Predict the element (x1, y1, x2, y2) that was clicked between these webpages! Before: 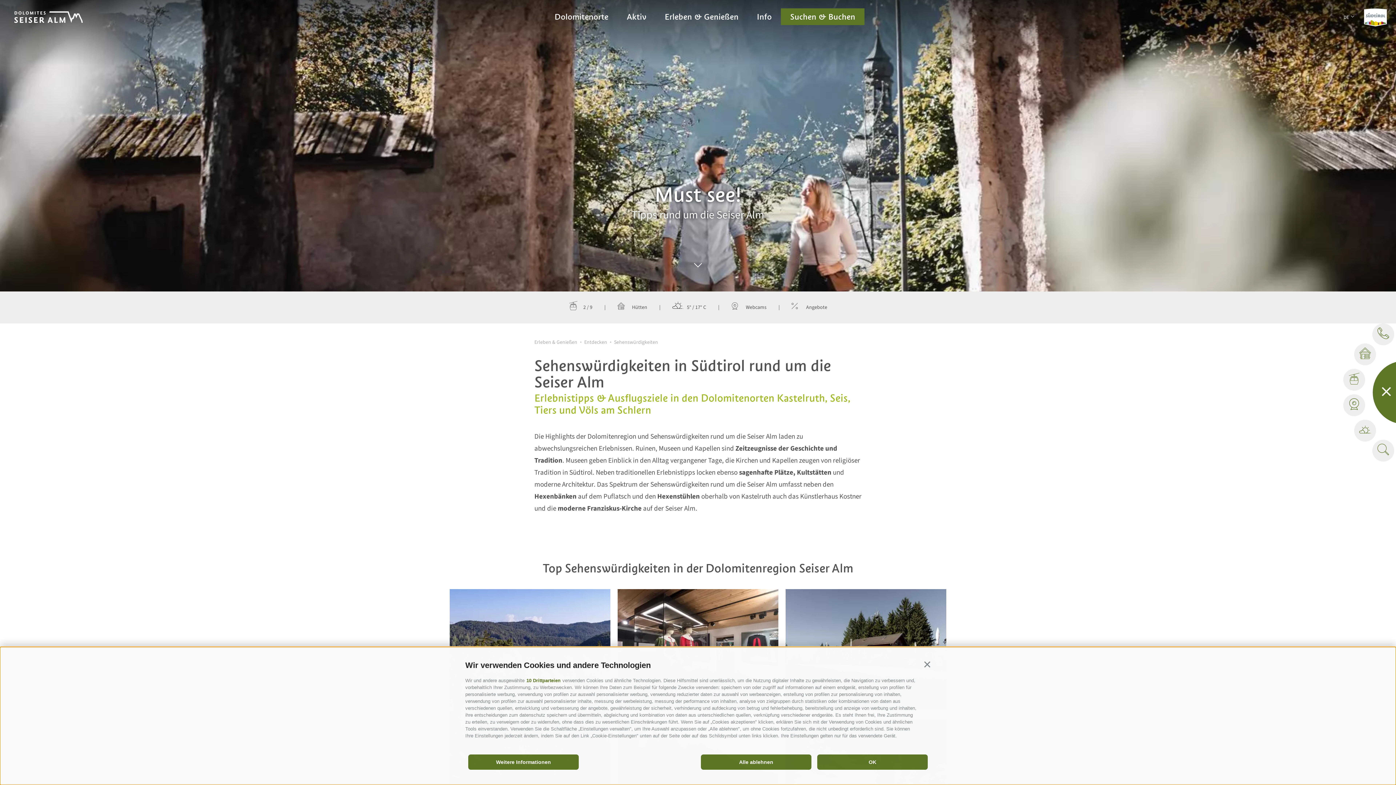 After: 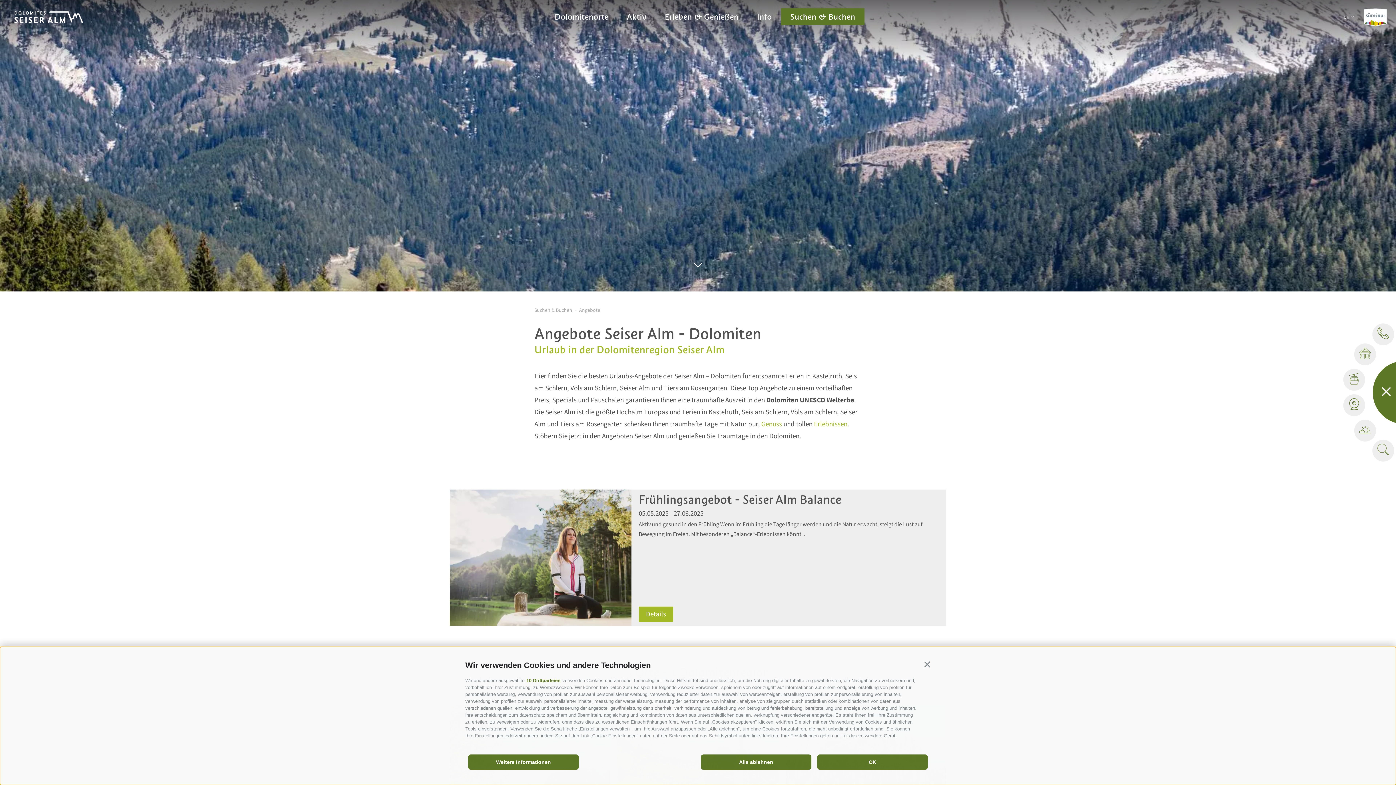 Action: label: Angebote bbox: (791, 304, 827, 311)